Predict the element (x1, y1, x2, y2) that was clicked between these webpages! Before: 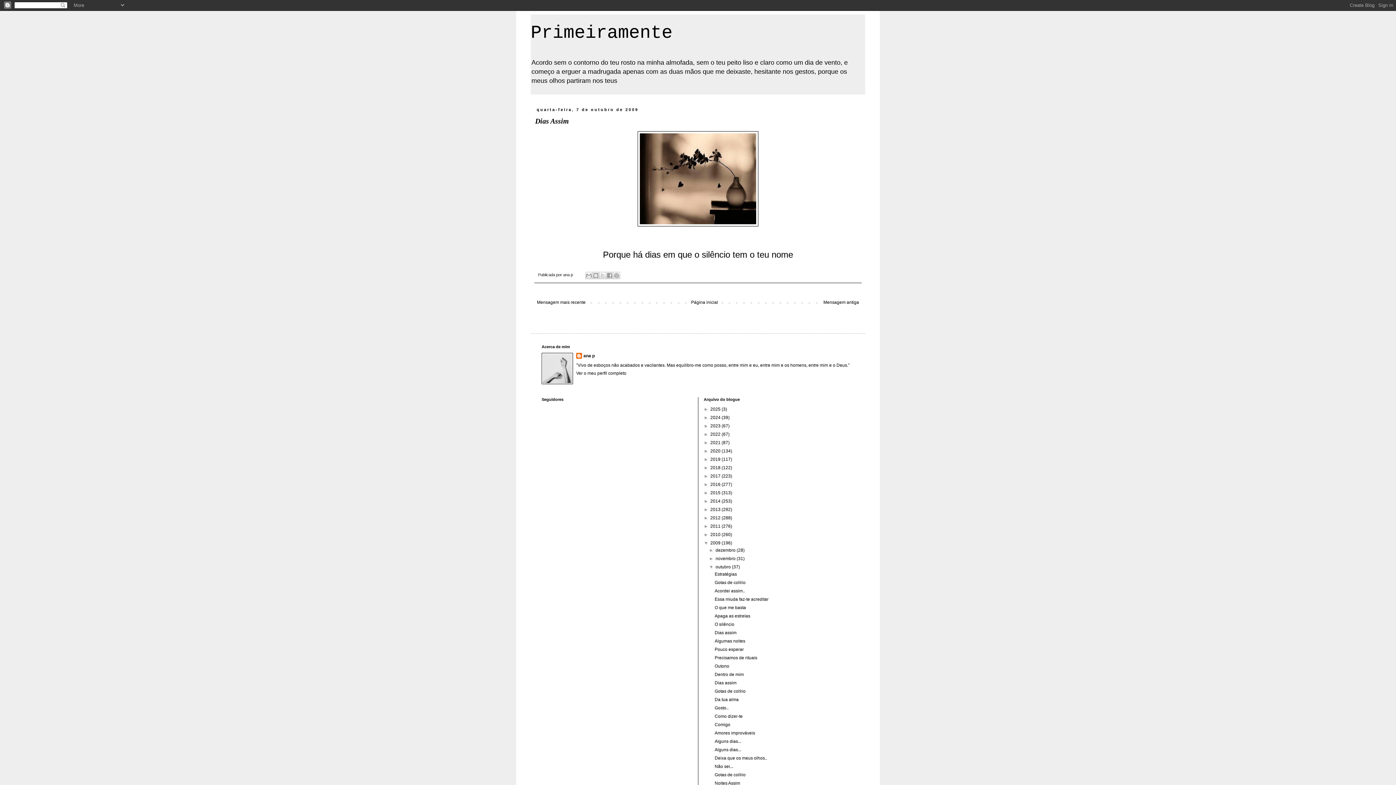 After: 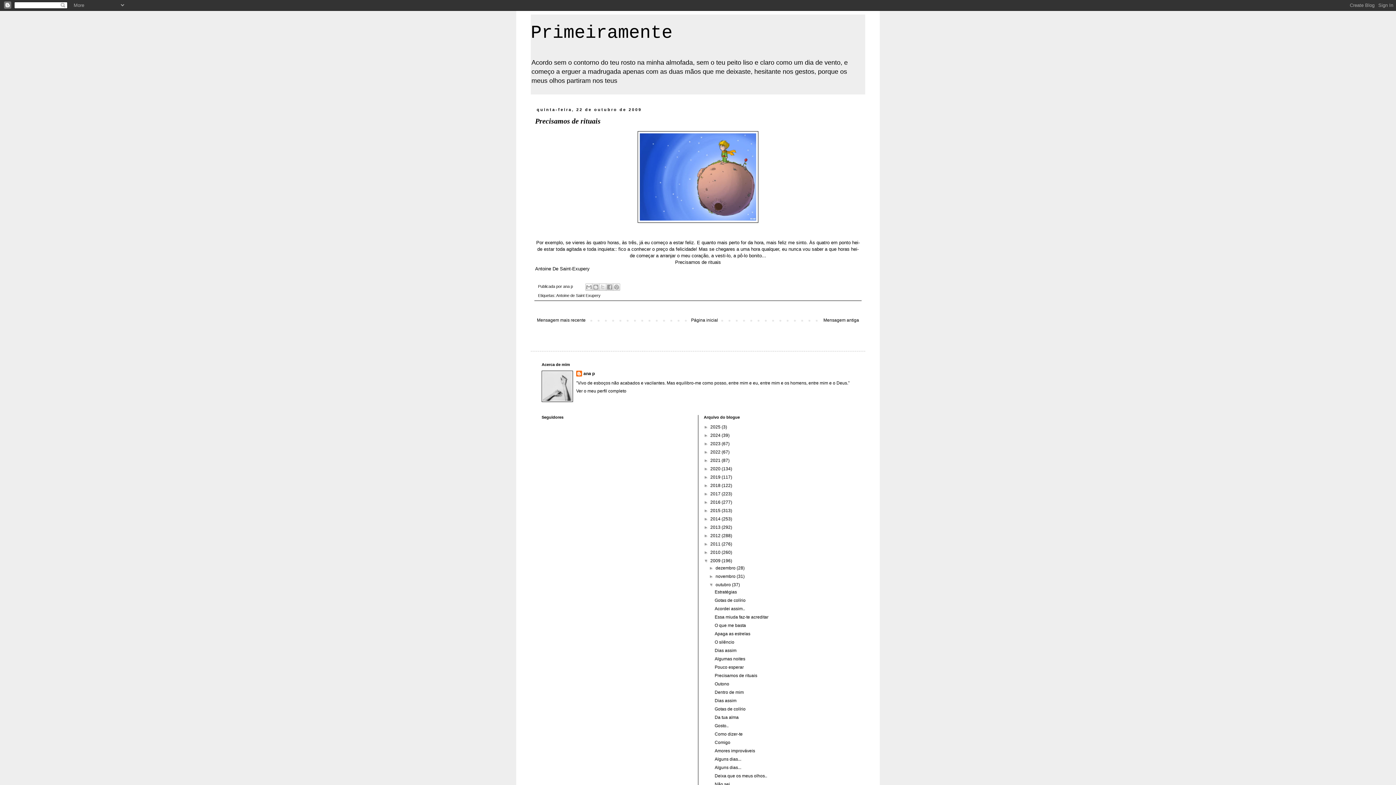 Action: bbox: (714, 655, 757, 660) label: Precisamos de rituais